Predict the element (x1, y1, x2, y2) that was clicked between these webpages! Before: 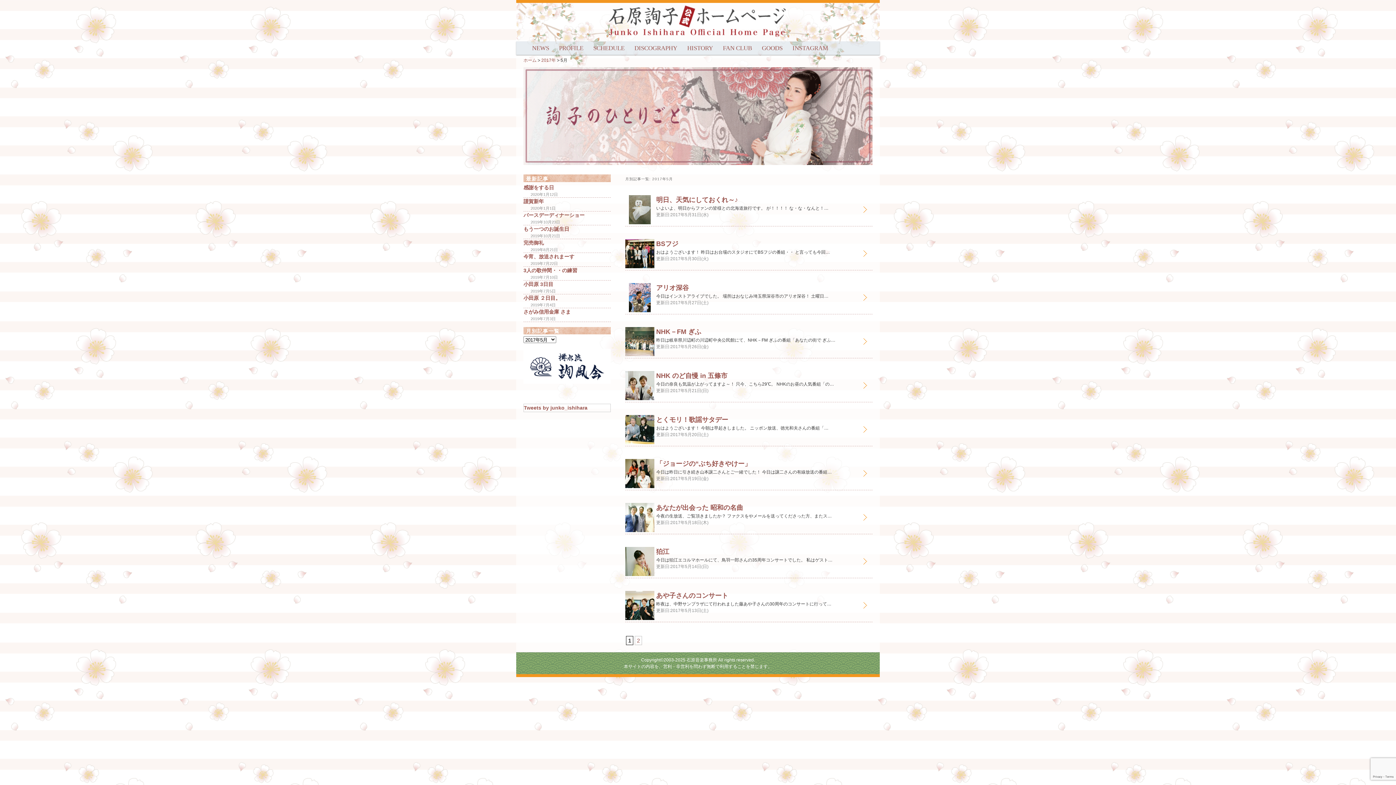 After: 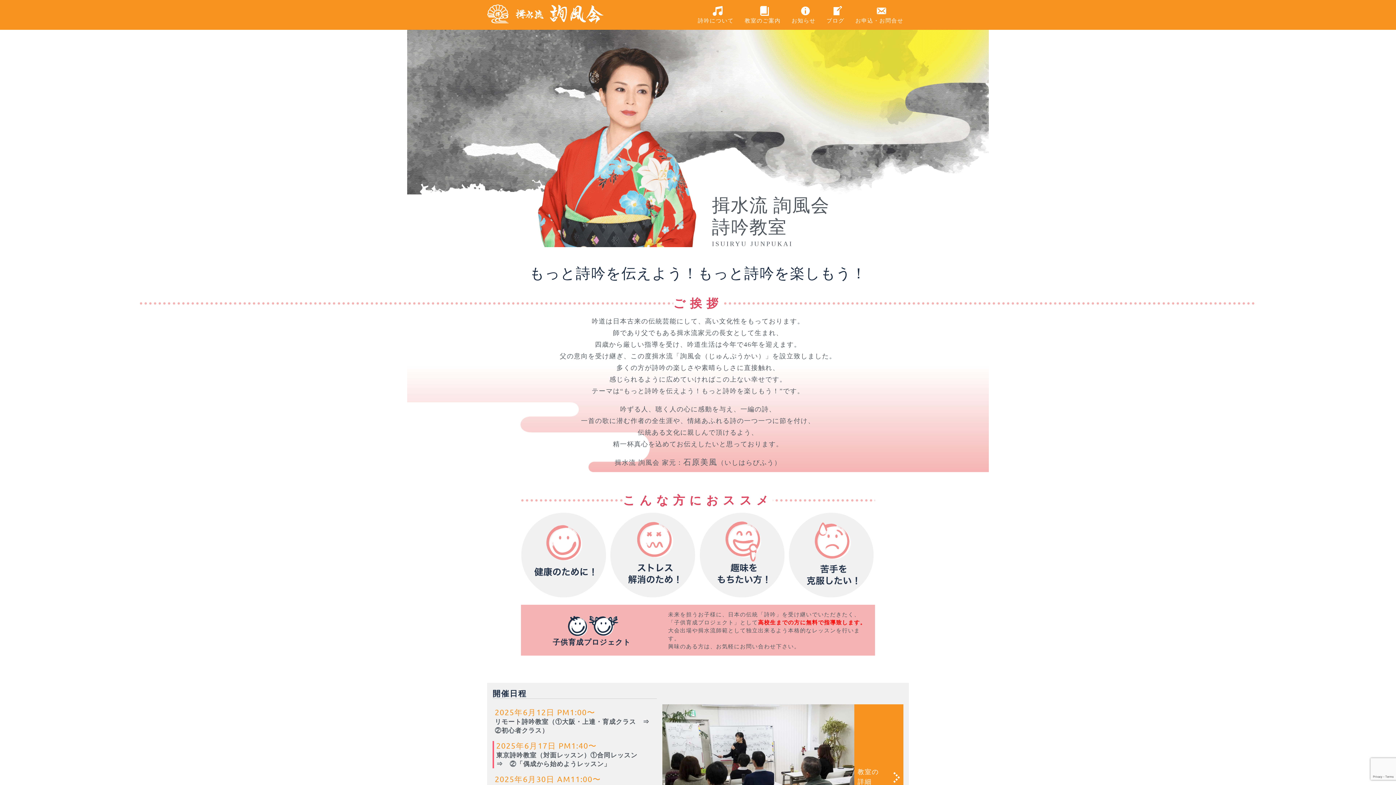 Action: bbox: (523, 379, 610, 385)